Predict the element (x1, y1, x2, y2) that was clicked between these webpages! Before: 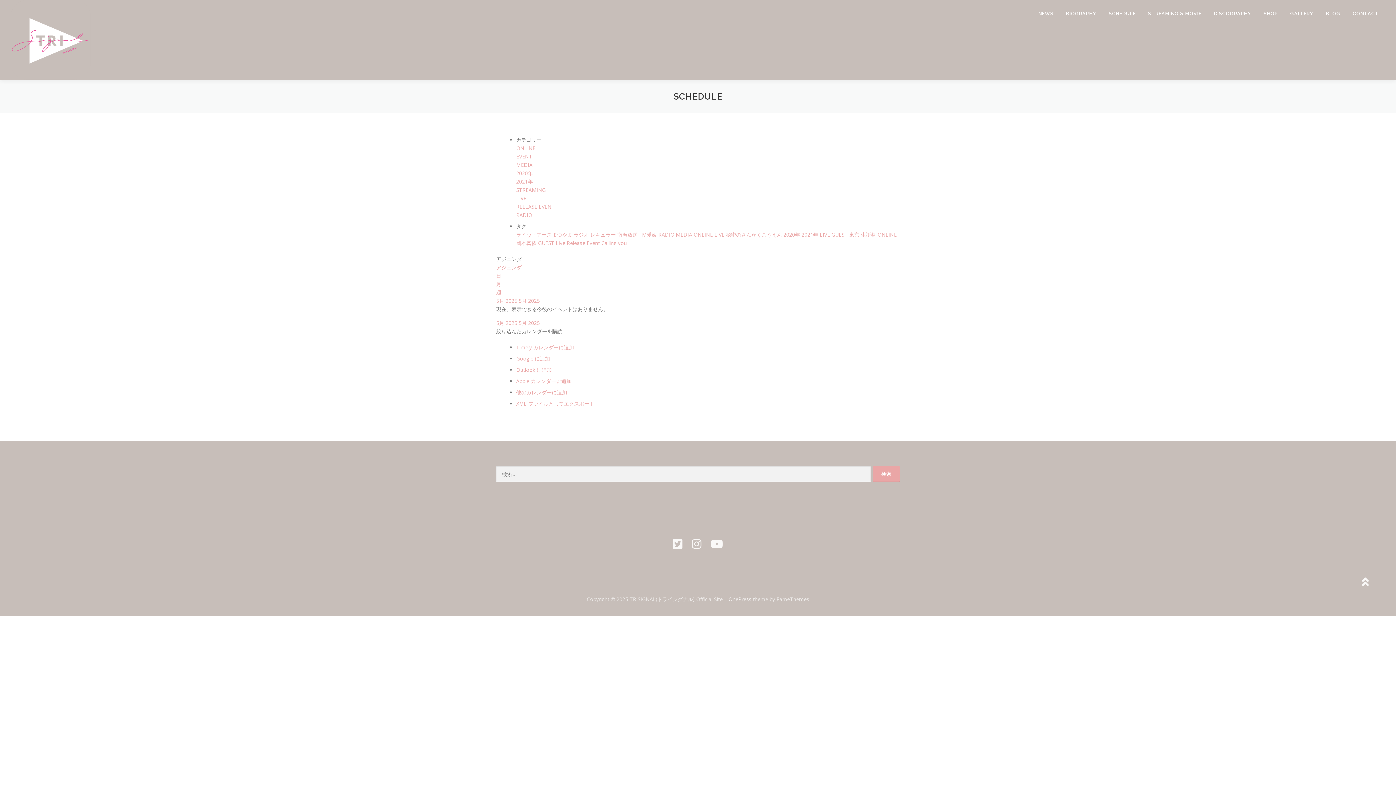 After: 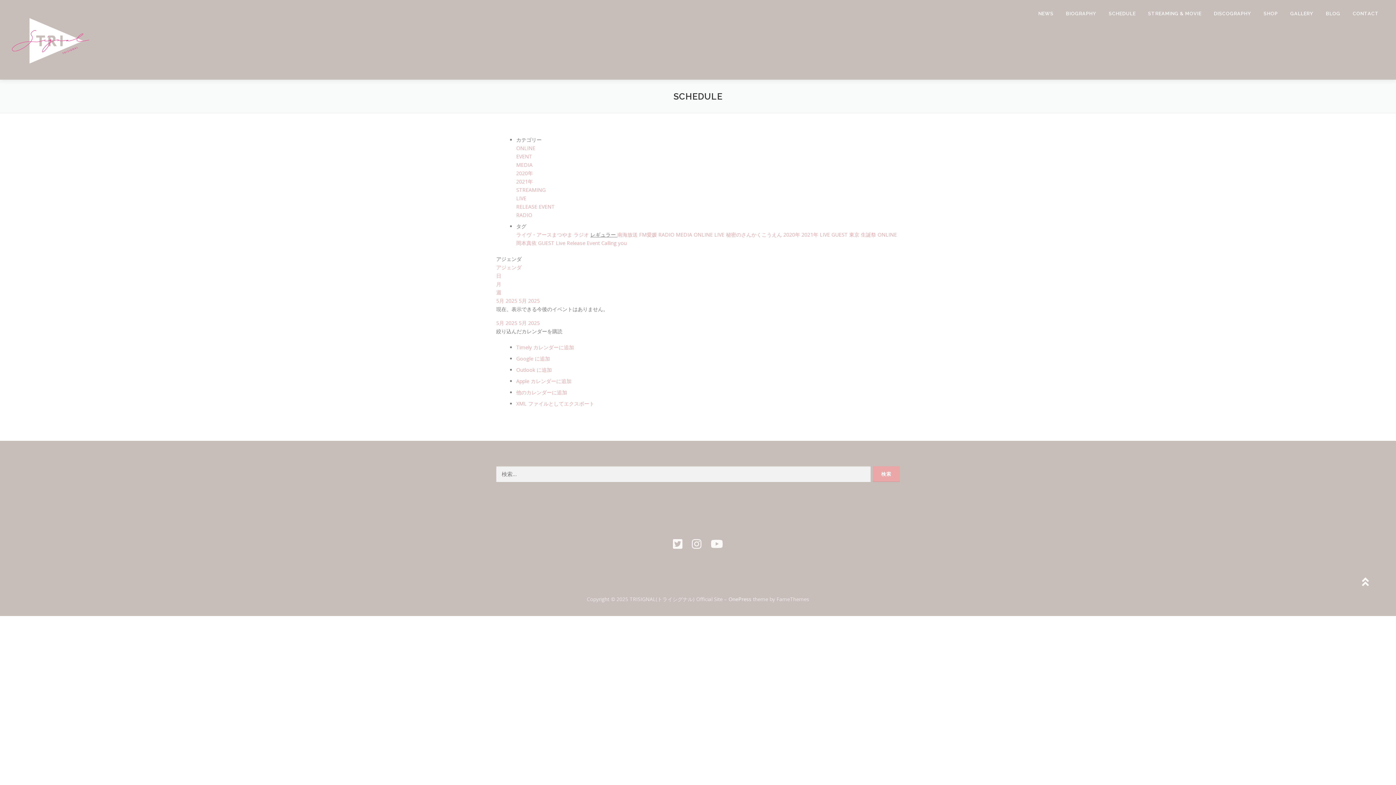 Action: bbox: (590, 231, 617, 238) label: レギュラー 